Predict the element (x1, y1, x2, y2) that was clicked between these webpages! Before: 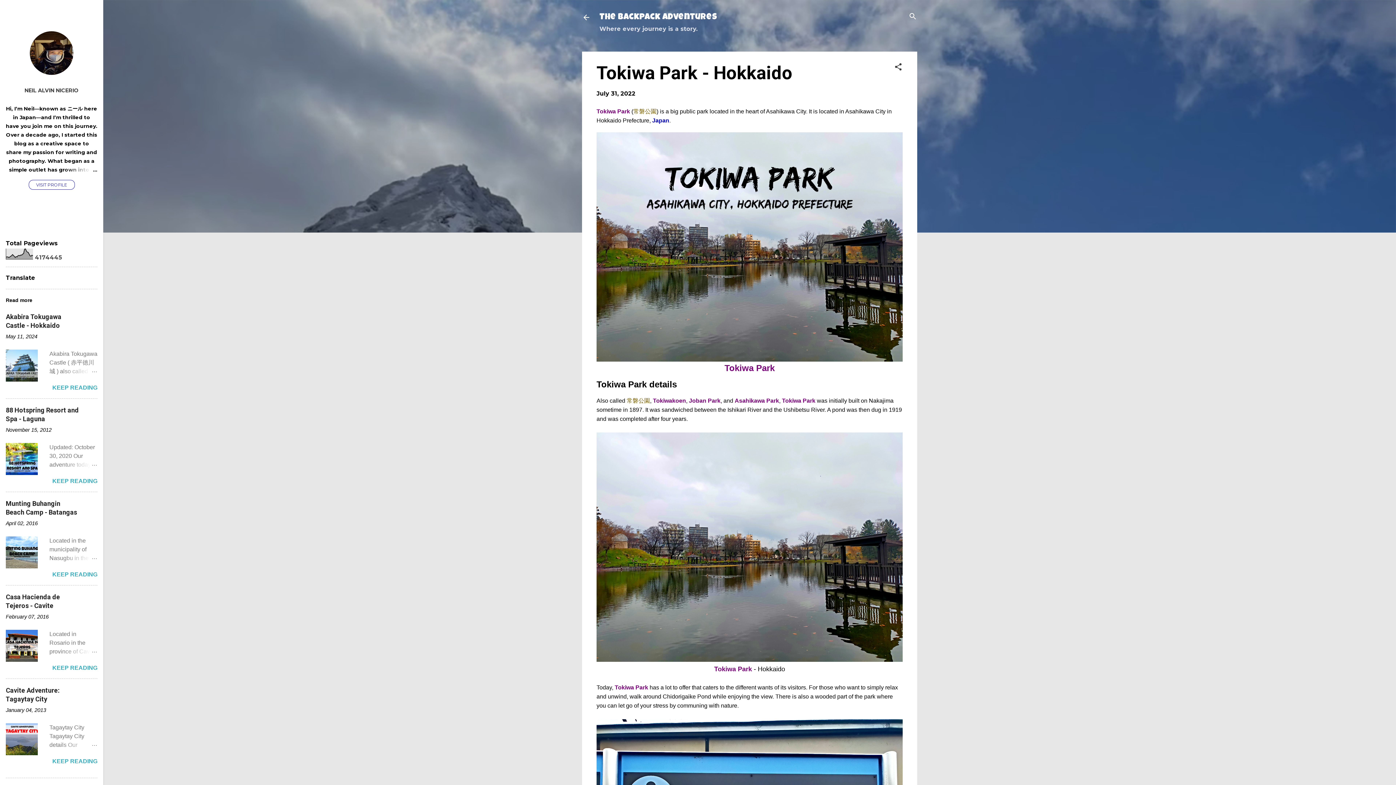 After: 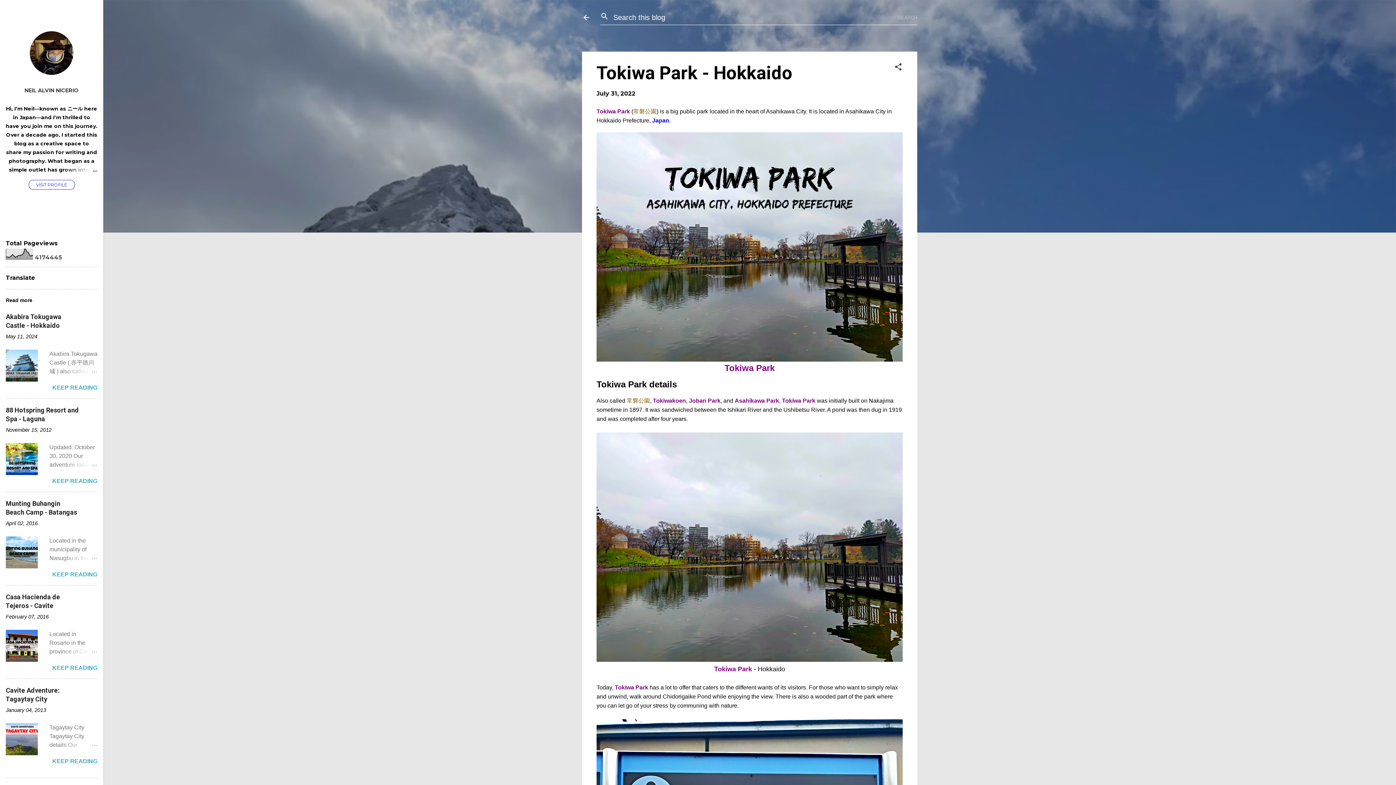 Action: bbox: (908, 8, 917, 25) label: Search